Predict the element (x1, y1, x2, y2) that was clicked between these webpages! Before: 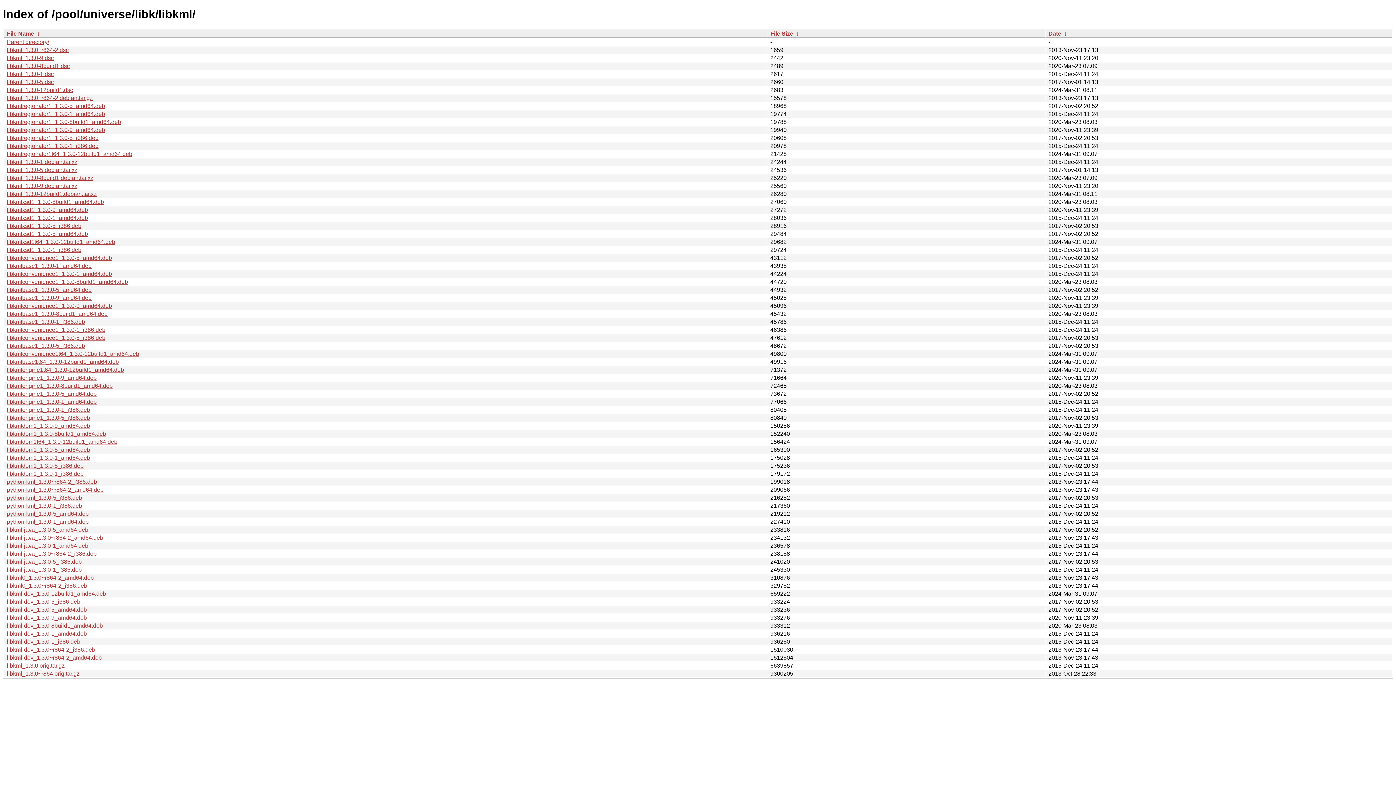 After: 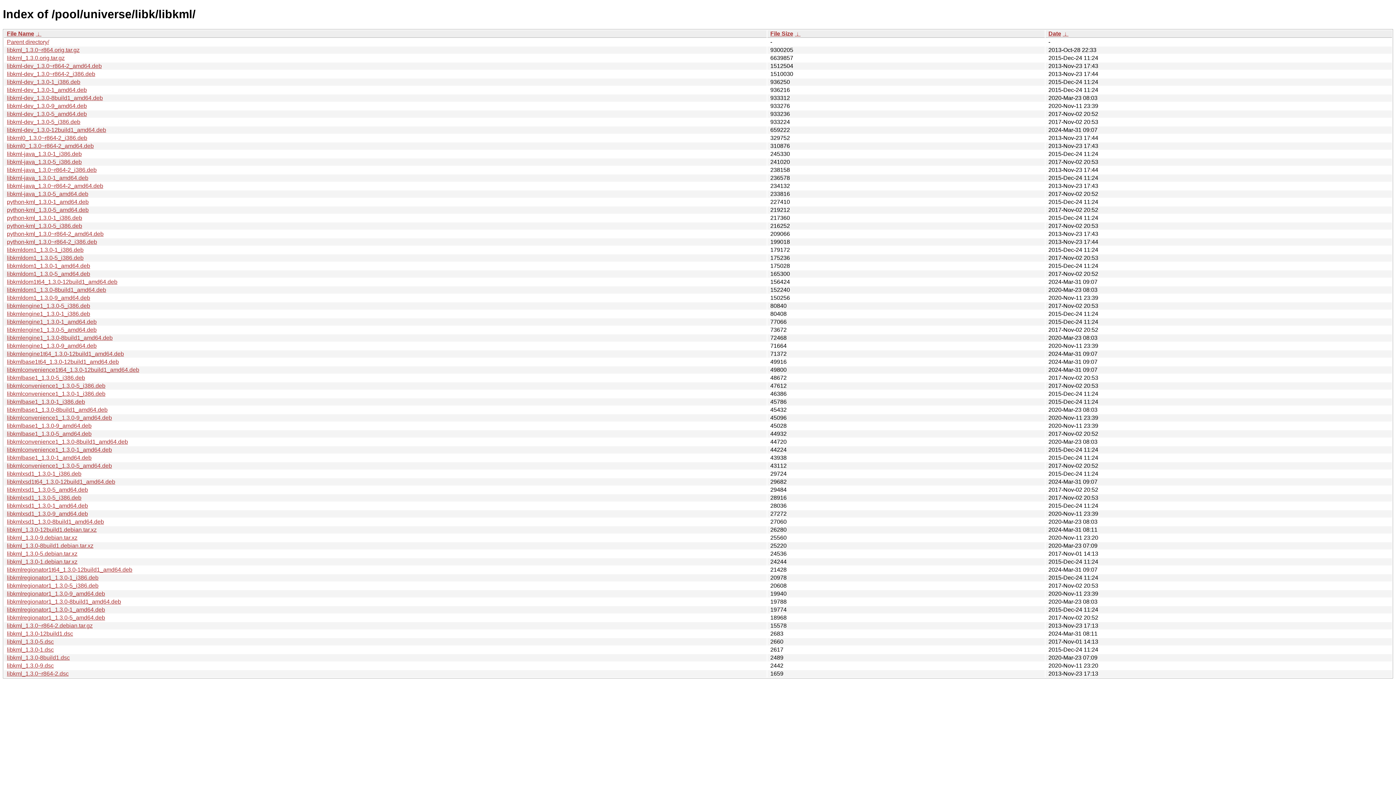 Action: label:  ↓  bbox: (794, 30, 800, 36)